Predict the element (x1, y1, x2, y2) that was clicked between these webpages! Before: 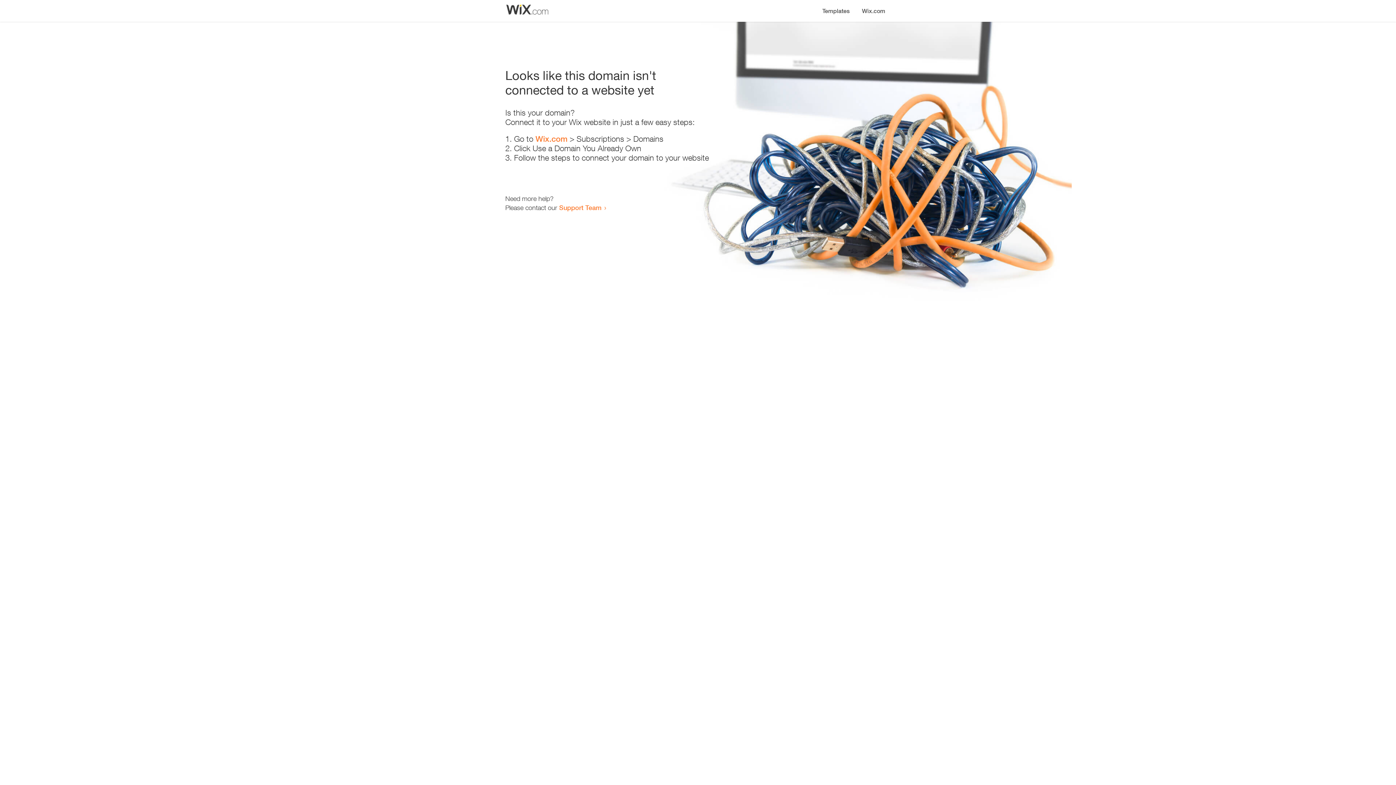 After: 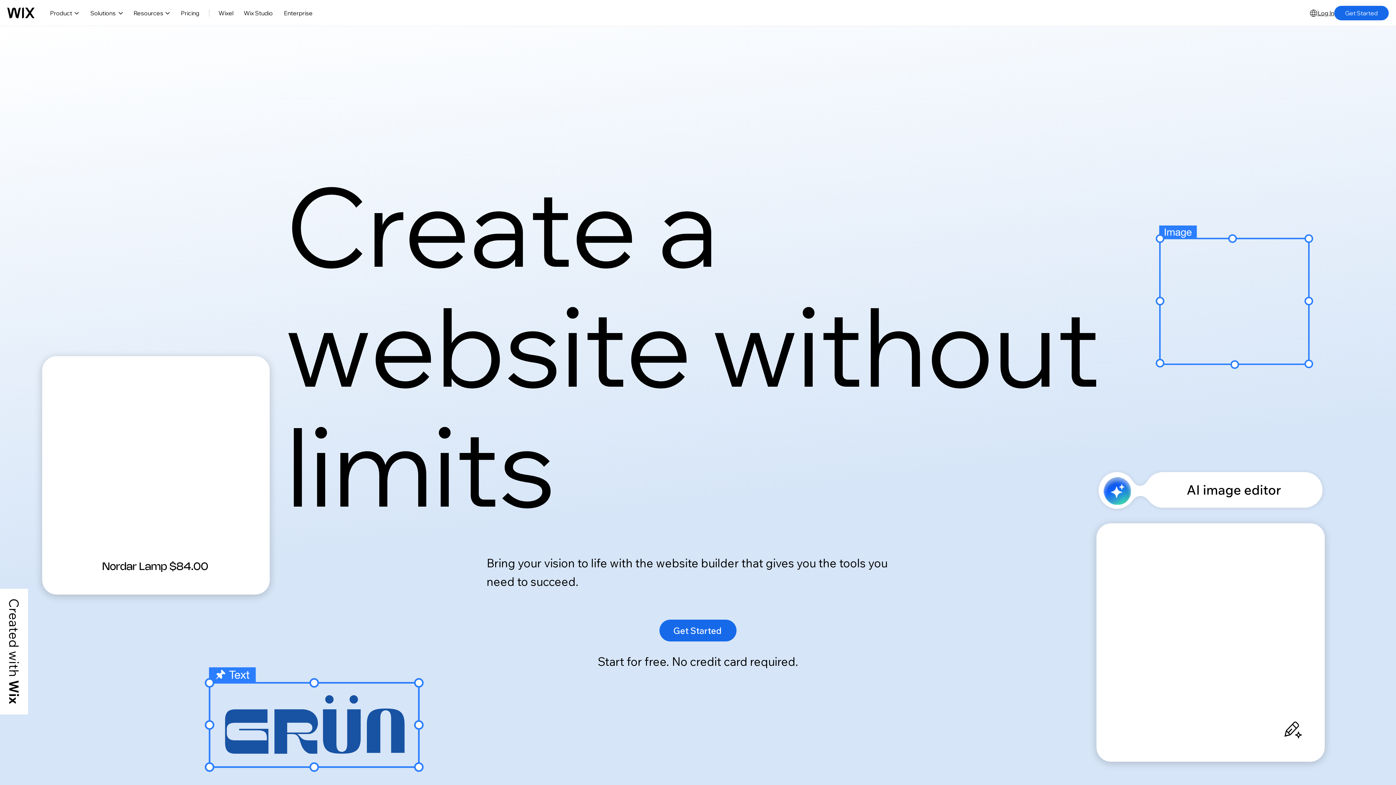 Action: label: Wix.com bbox: (856, 0, 890, 14)